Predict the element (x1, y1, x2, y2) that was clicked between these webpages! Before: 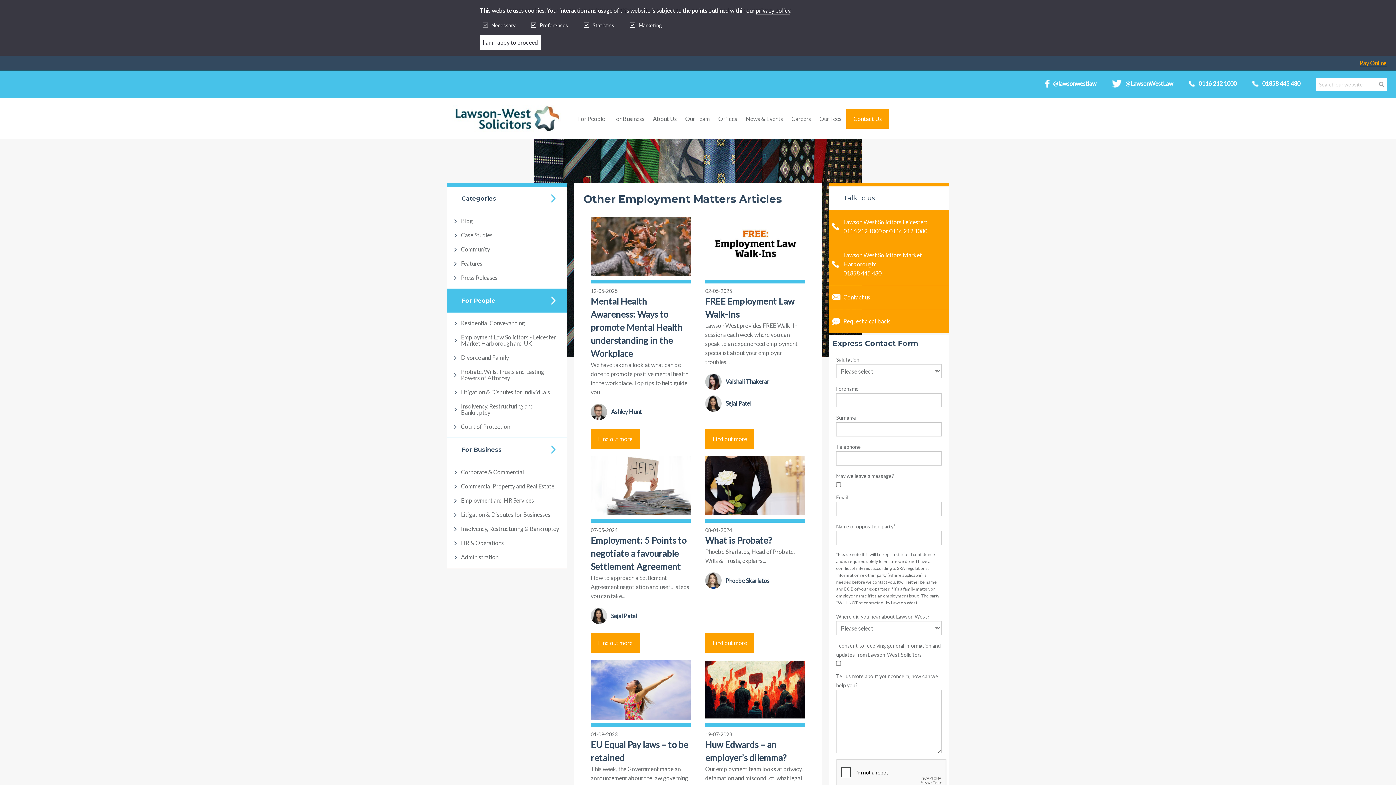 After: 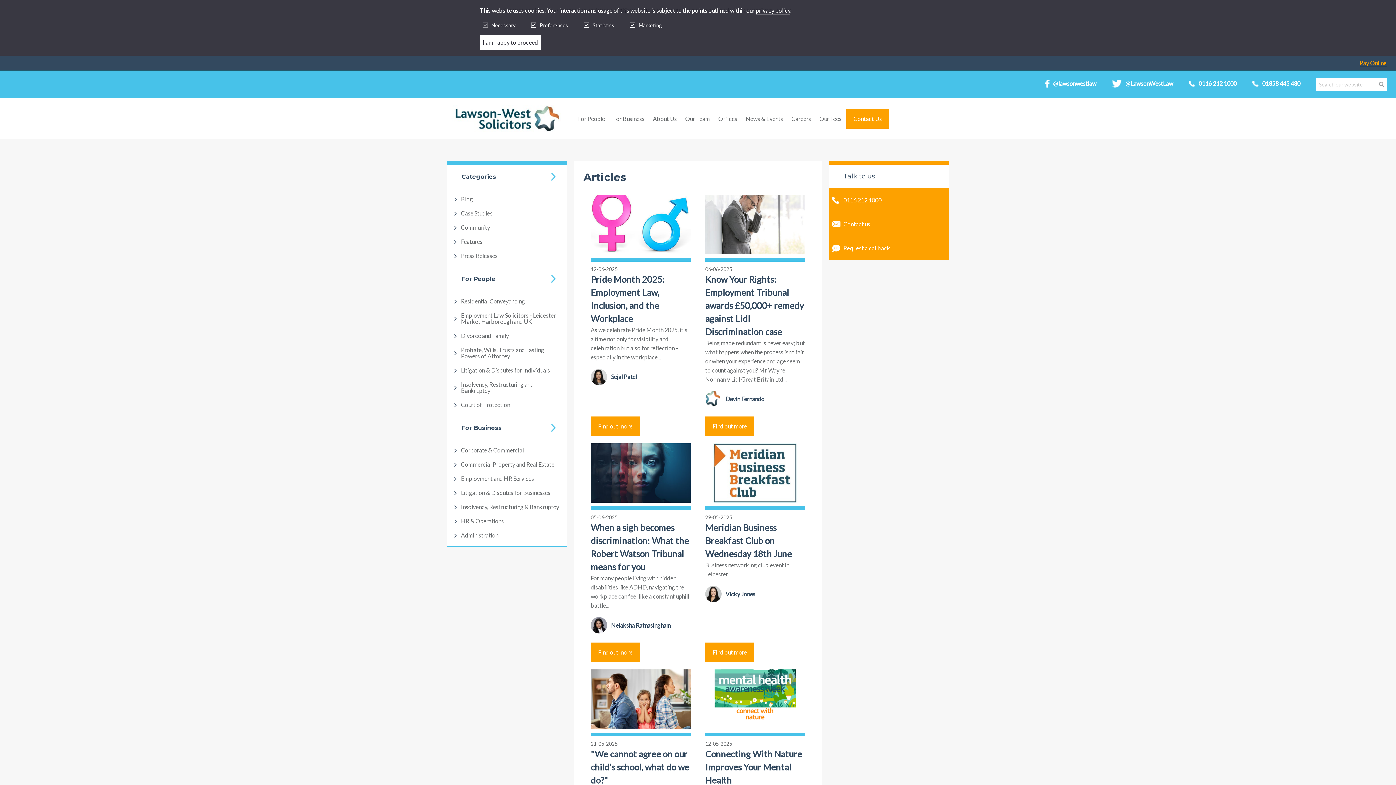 Action: bbox: (447, 187, 567, 210) label: Categories